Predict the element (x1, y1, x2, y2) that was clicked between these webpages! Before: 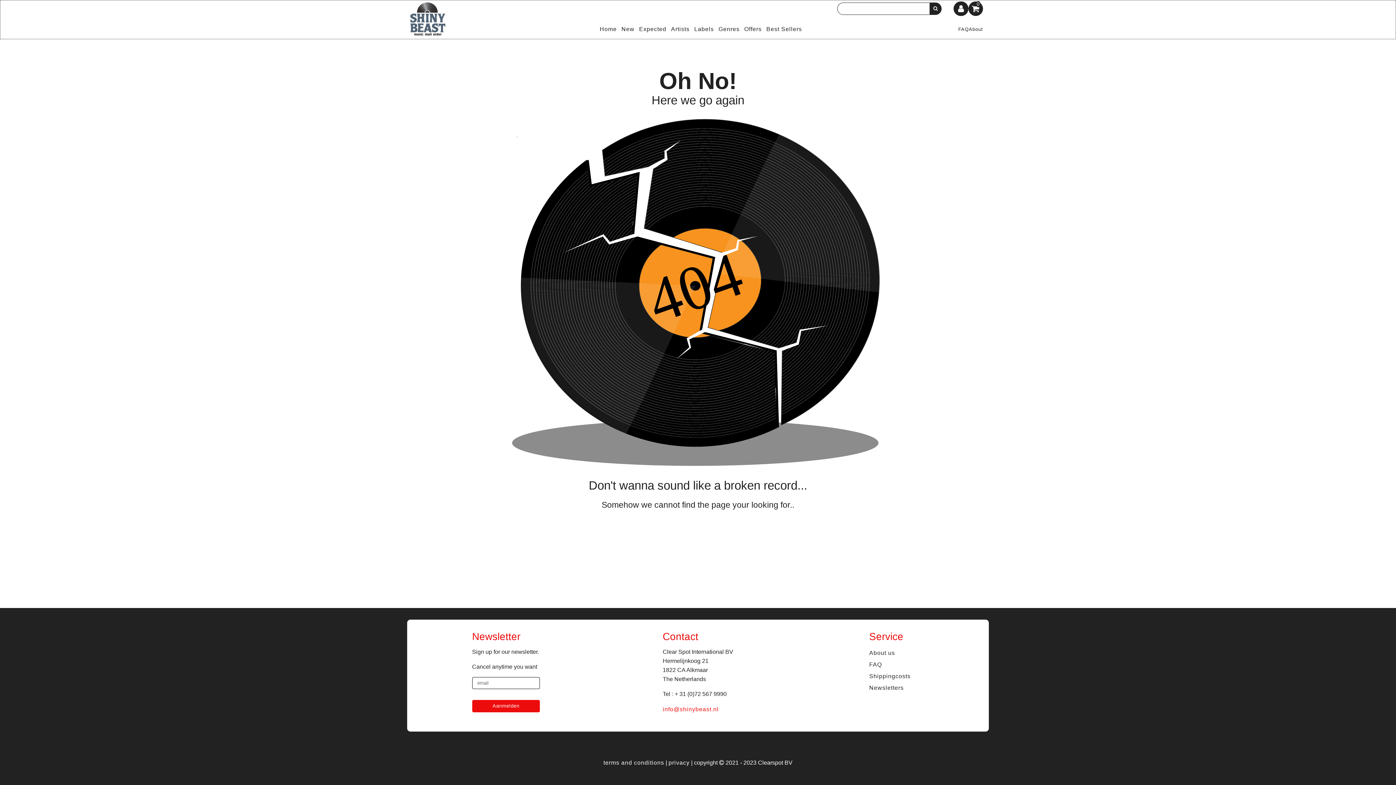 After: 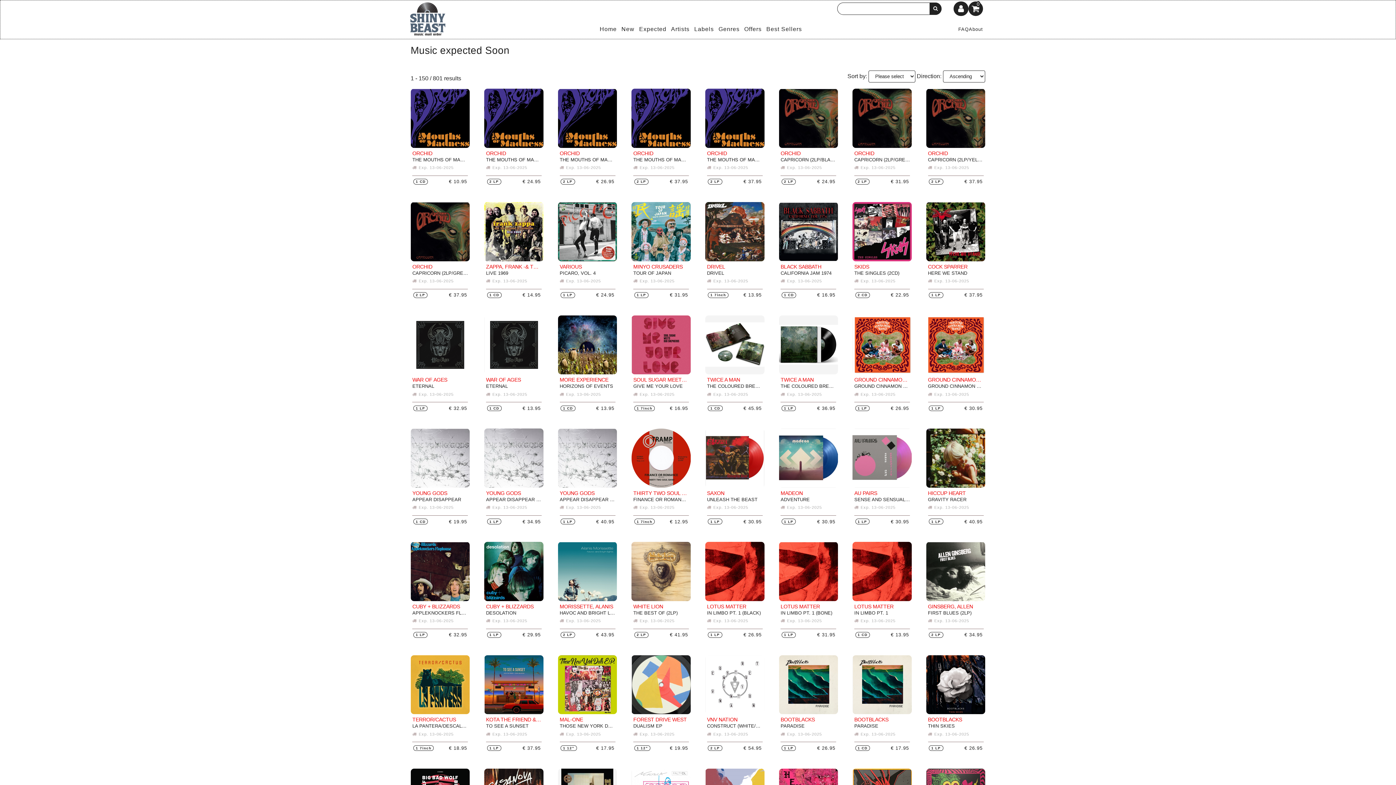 Action: label: Expected bbox: (637, 23, 668, 34)